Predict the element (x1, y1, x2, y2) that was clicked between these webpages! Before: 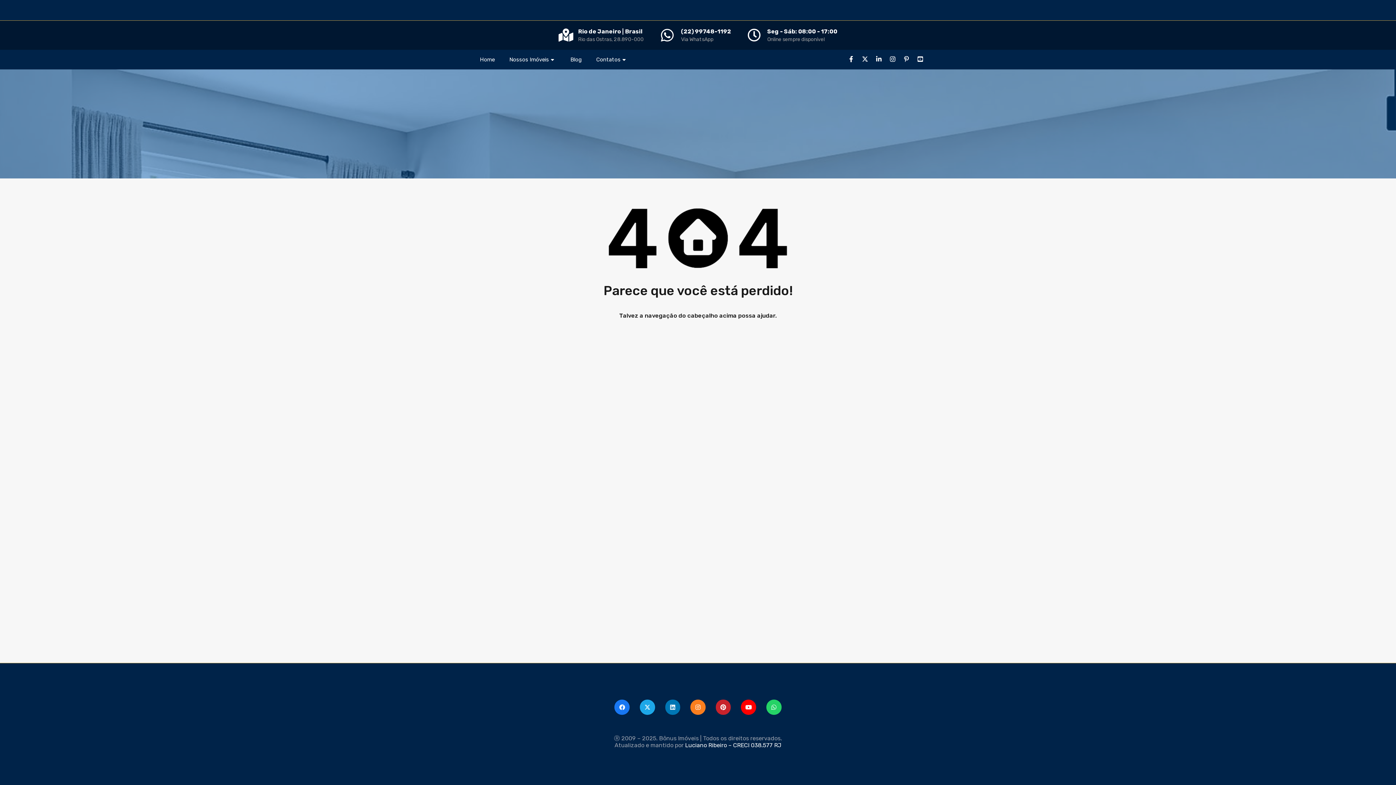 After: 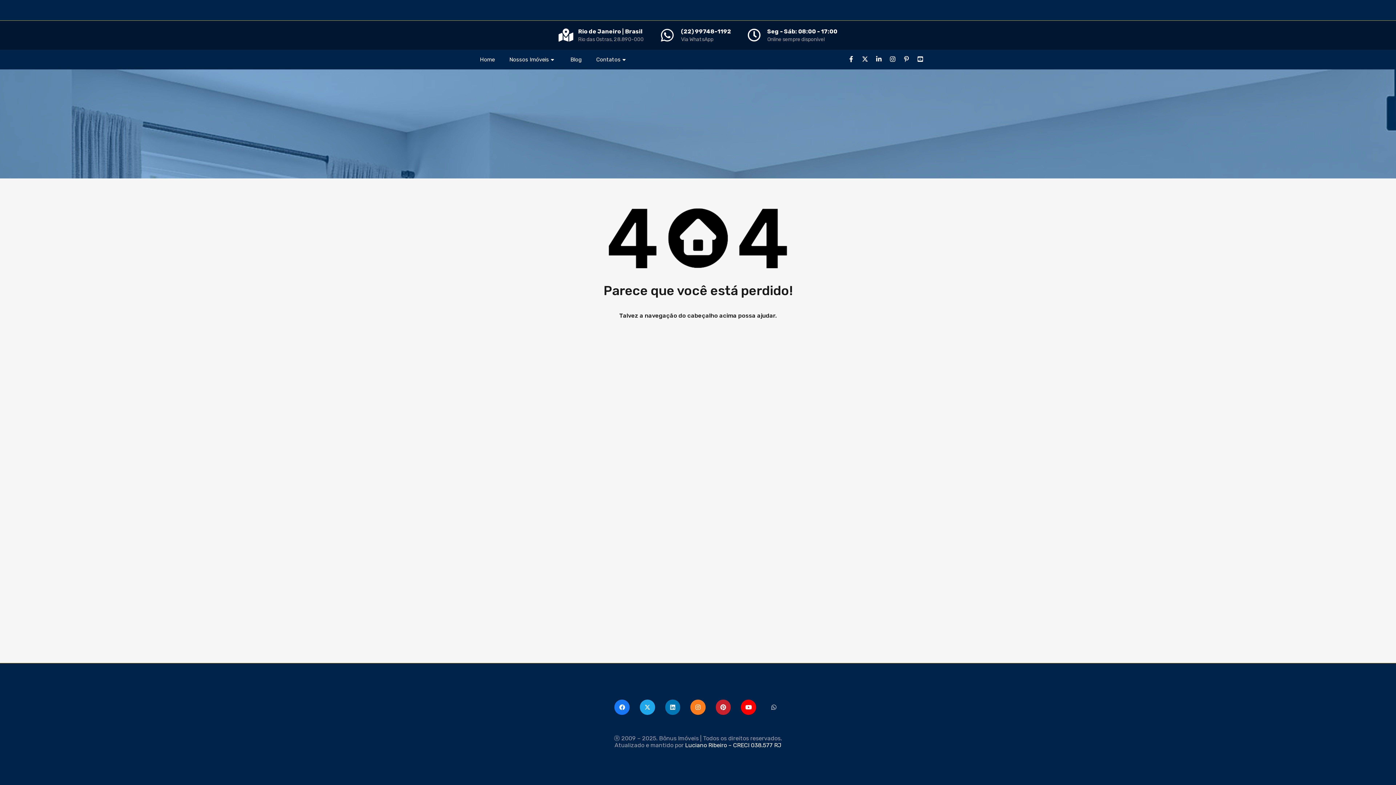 Action: bbox: (766, 700, 781, 715) label: Whatsapp